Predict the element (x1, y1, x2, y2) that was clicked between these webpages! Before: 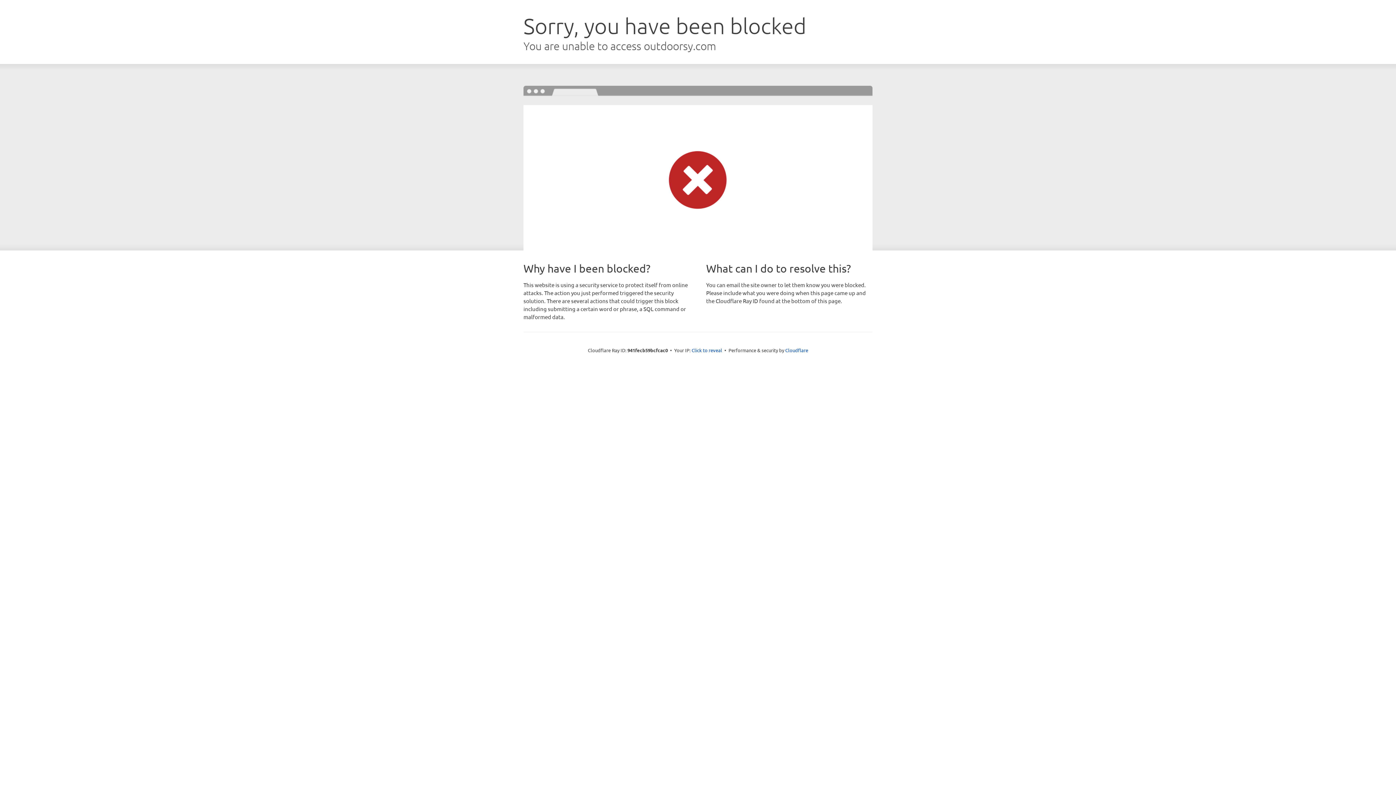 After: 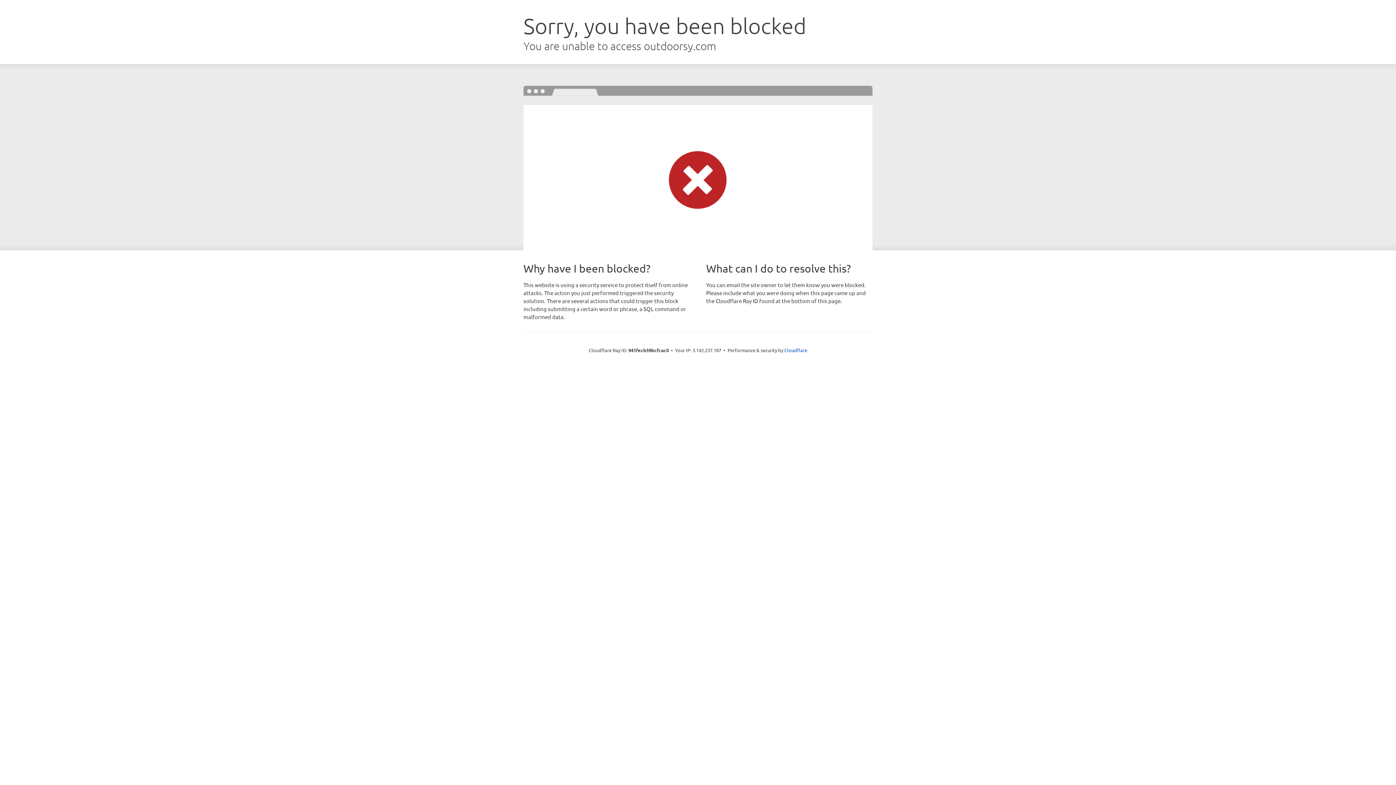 Action: label: Click to reveal bbox: (691, 346, 722, 353)